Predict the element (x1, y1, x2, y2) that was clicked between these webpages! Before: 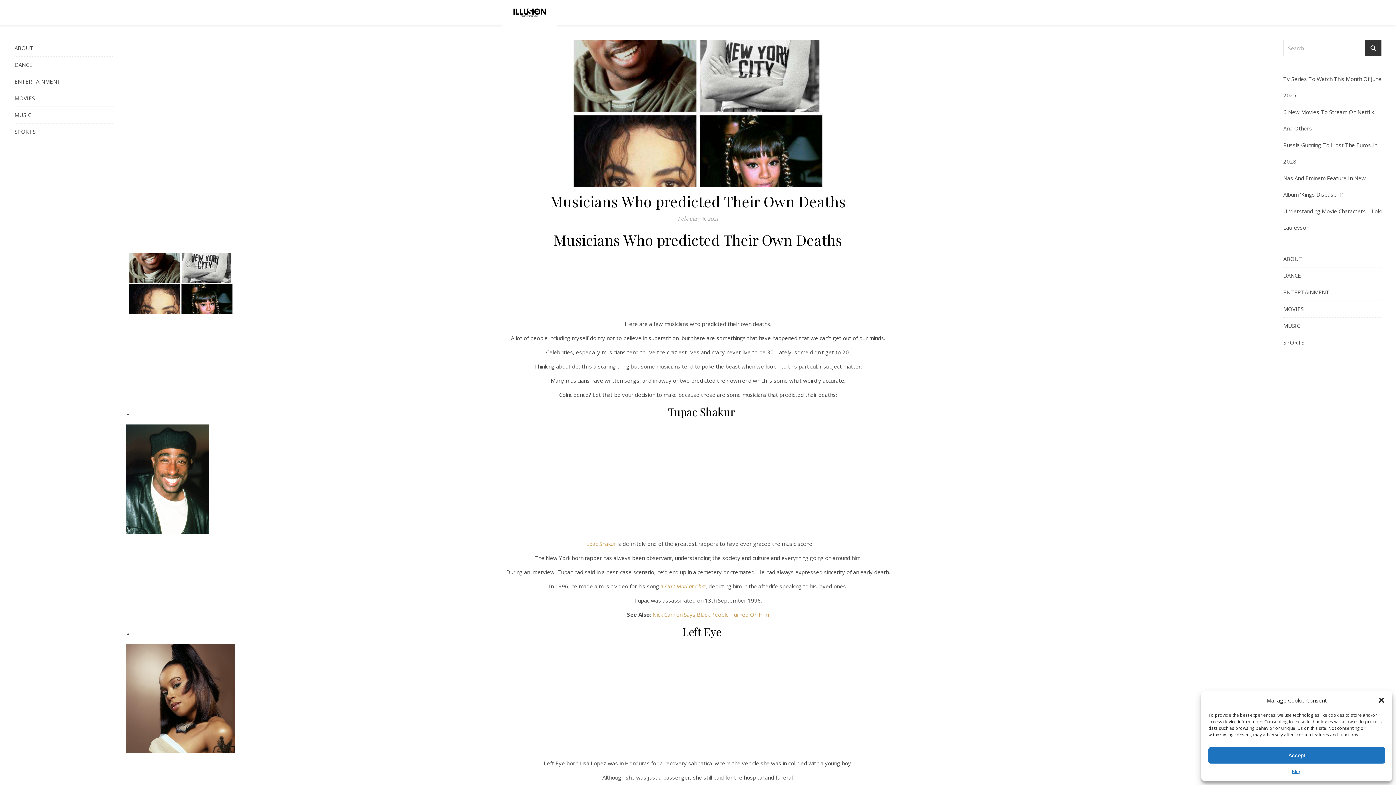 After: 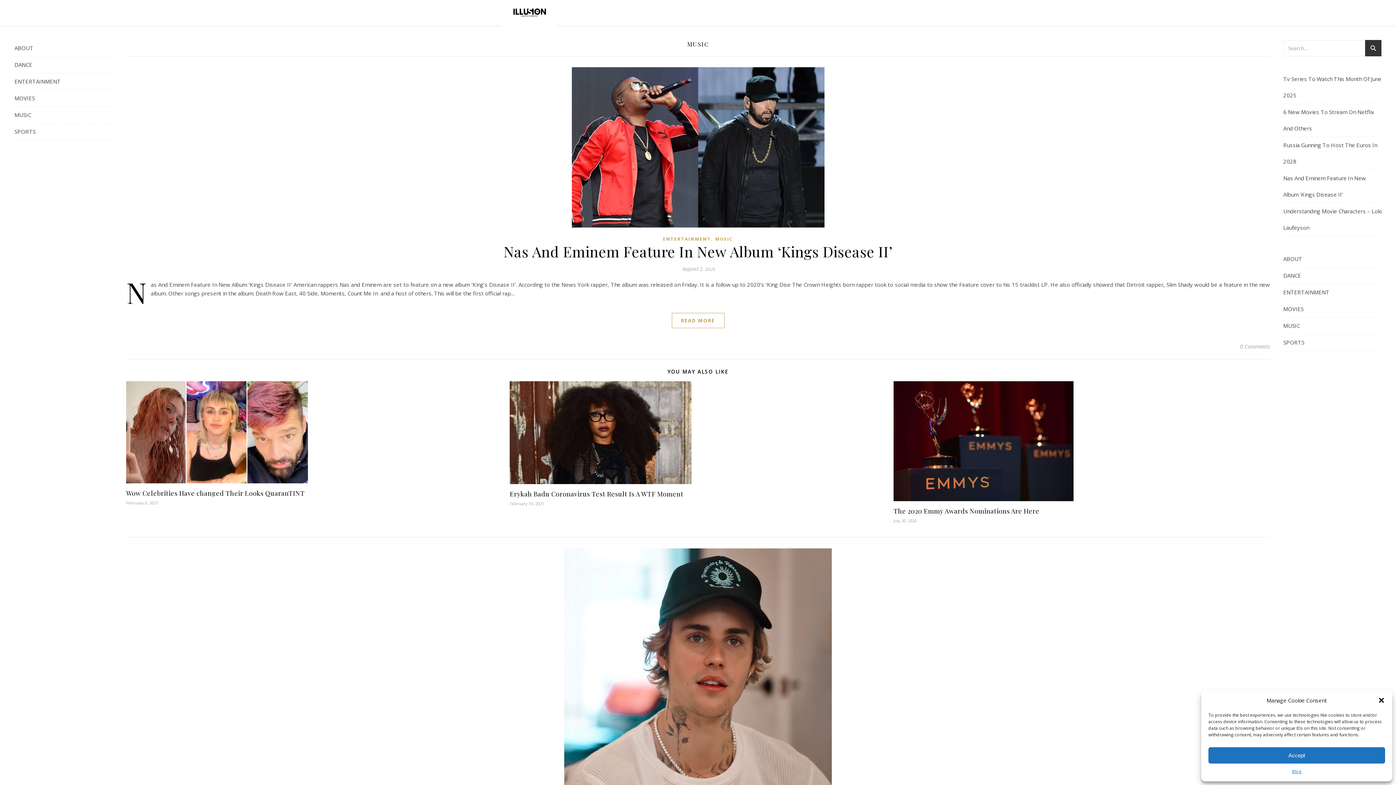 Action: bbox: (1283, 317, 1300, 334) label: MUSIC